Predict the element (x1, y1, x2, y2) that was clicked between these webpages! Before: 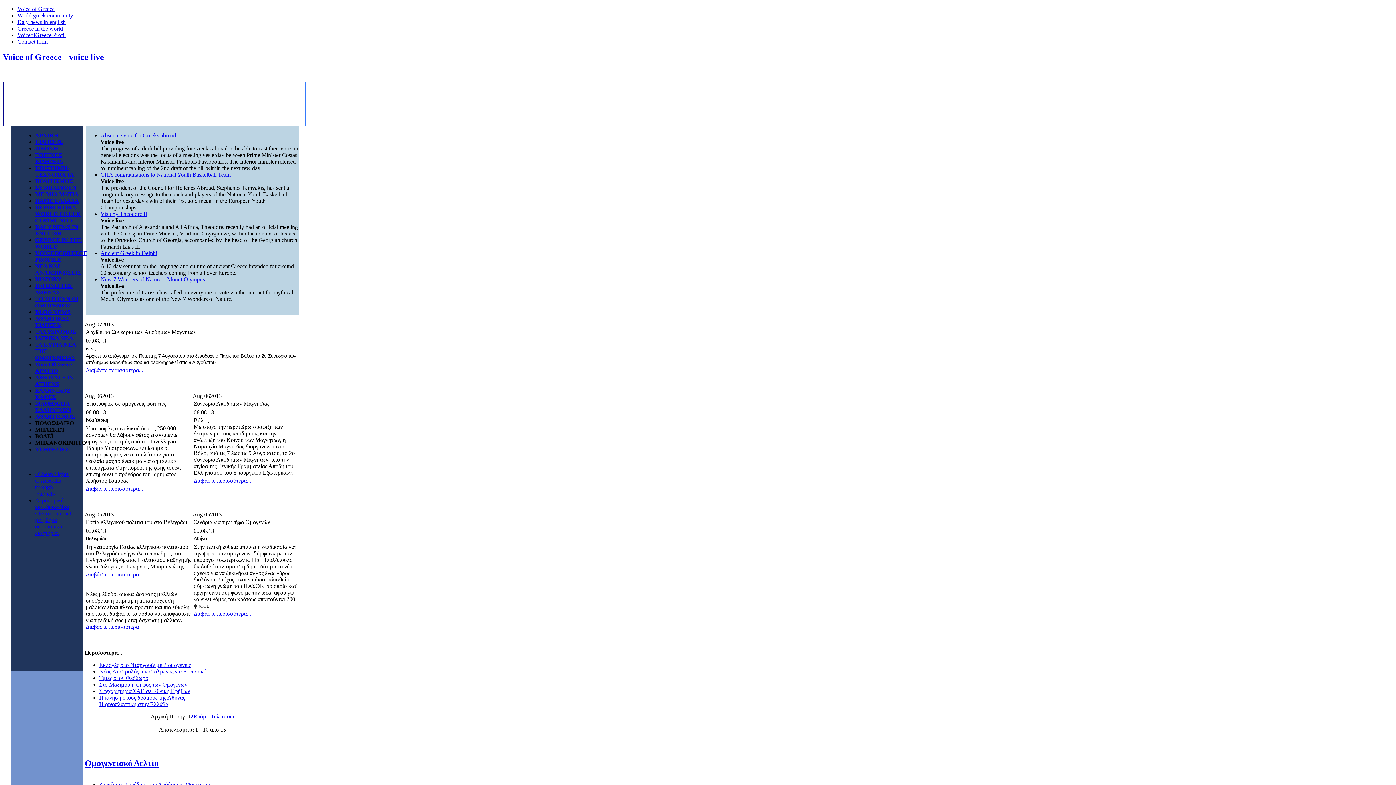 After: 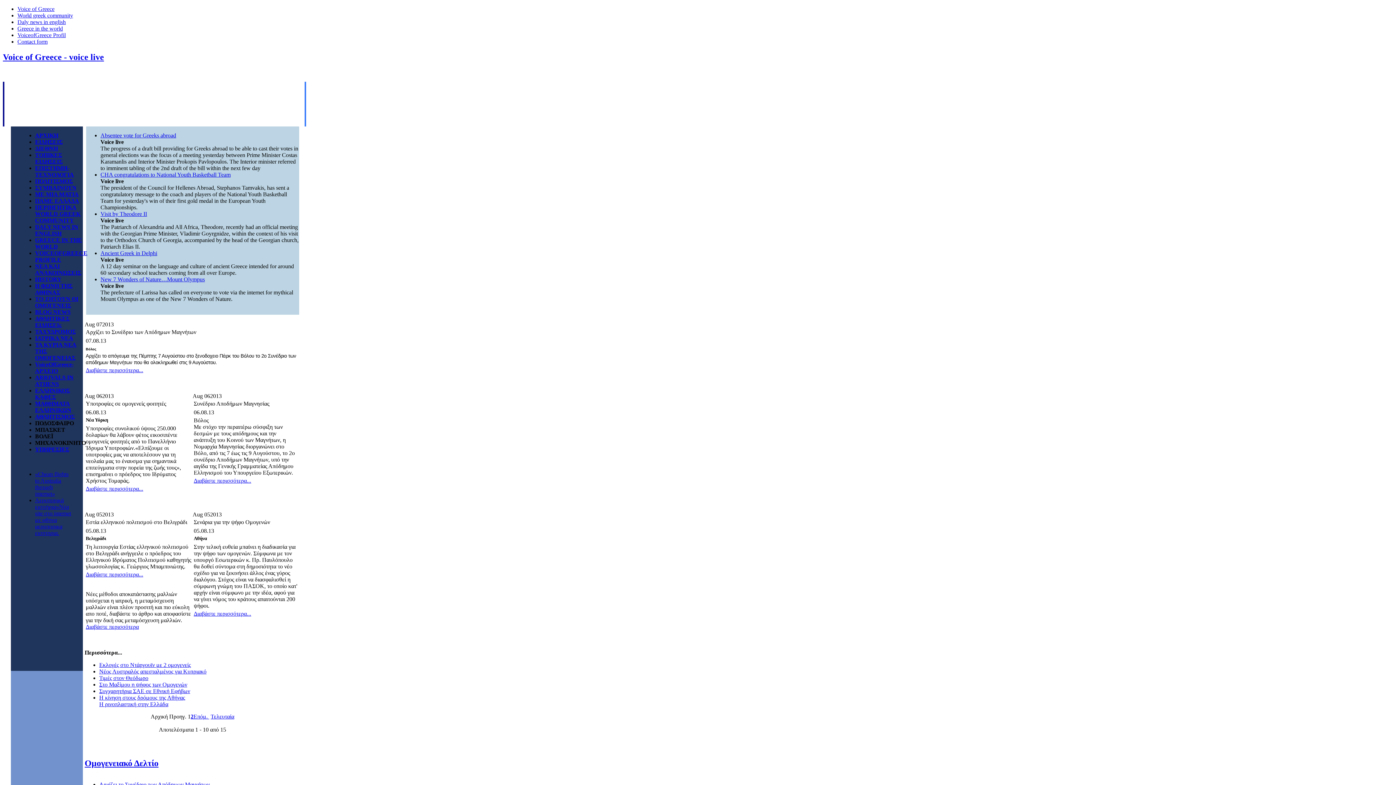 Action: label: Nέος Αυστραλός απεσταλμένος για Κυπριακό bbox: (99, 668, 206, 674)